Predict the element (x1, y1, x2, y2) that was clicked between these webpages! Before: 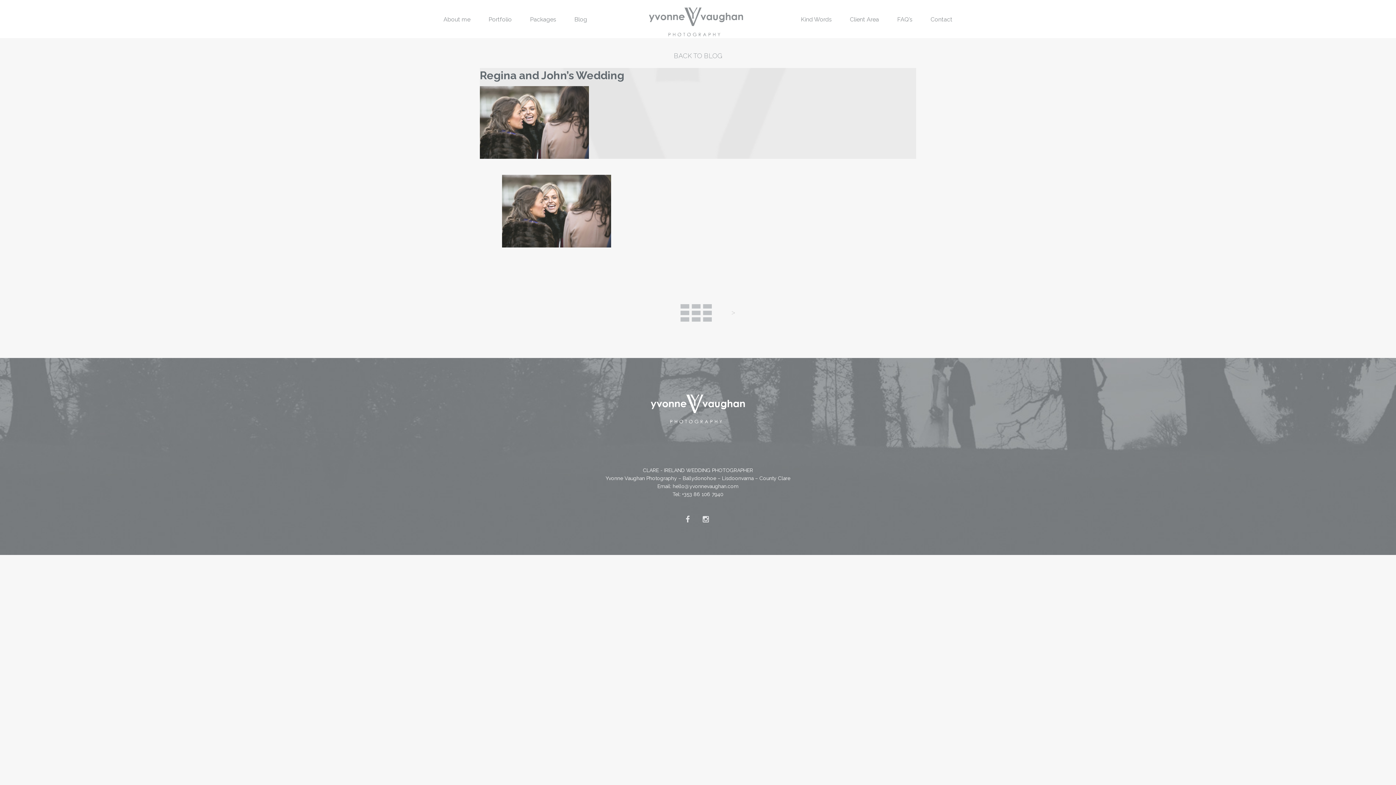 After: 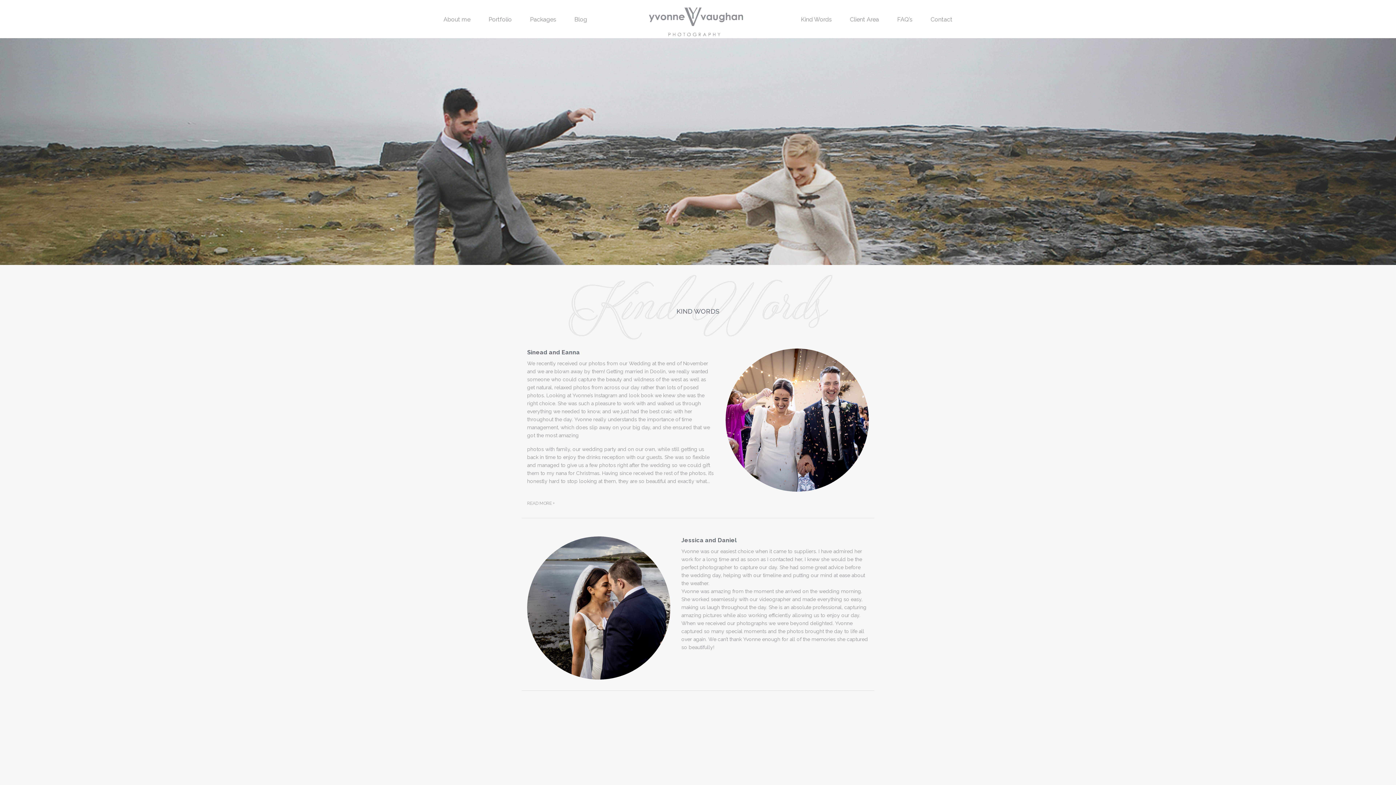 Action: label: Kind Words bbox: (792, 10, 841, 27)